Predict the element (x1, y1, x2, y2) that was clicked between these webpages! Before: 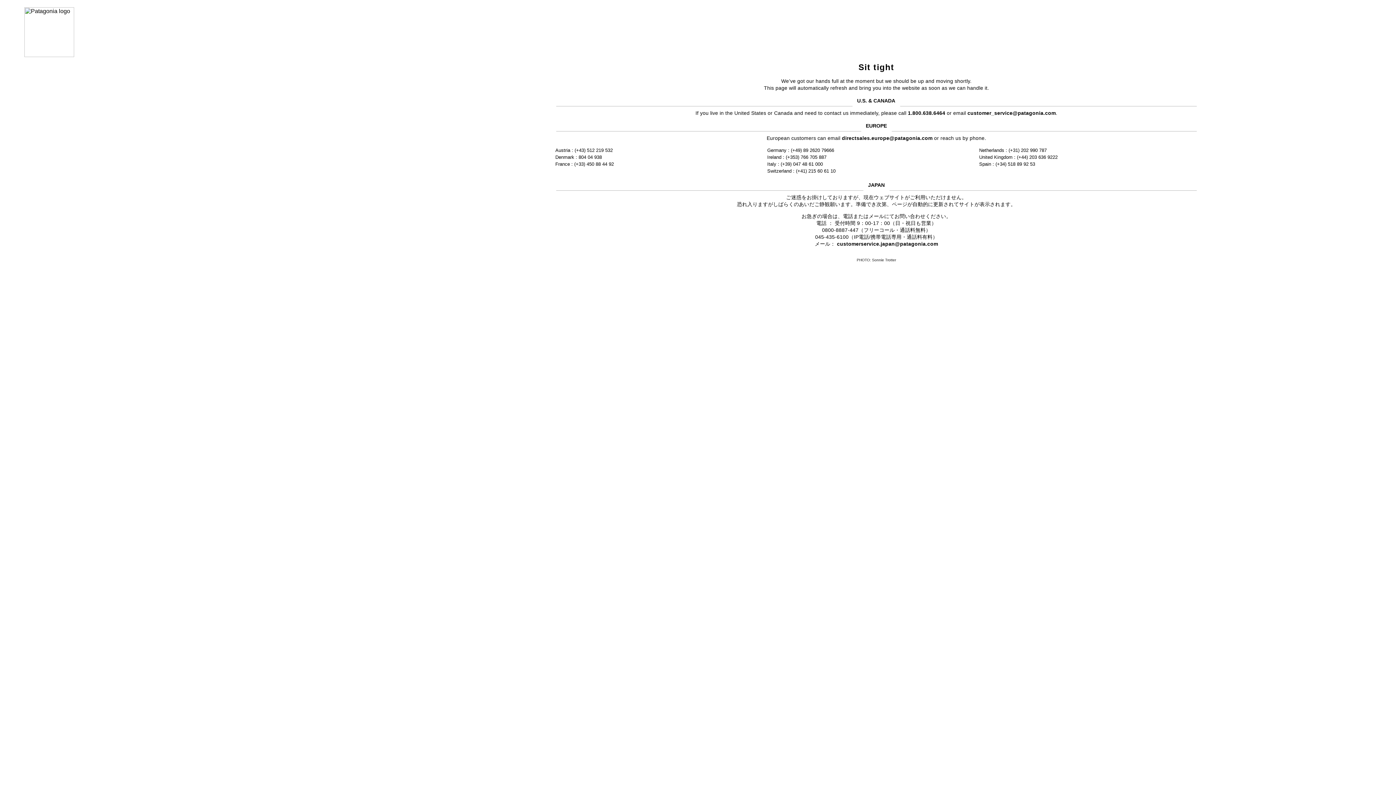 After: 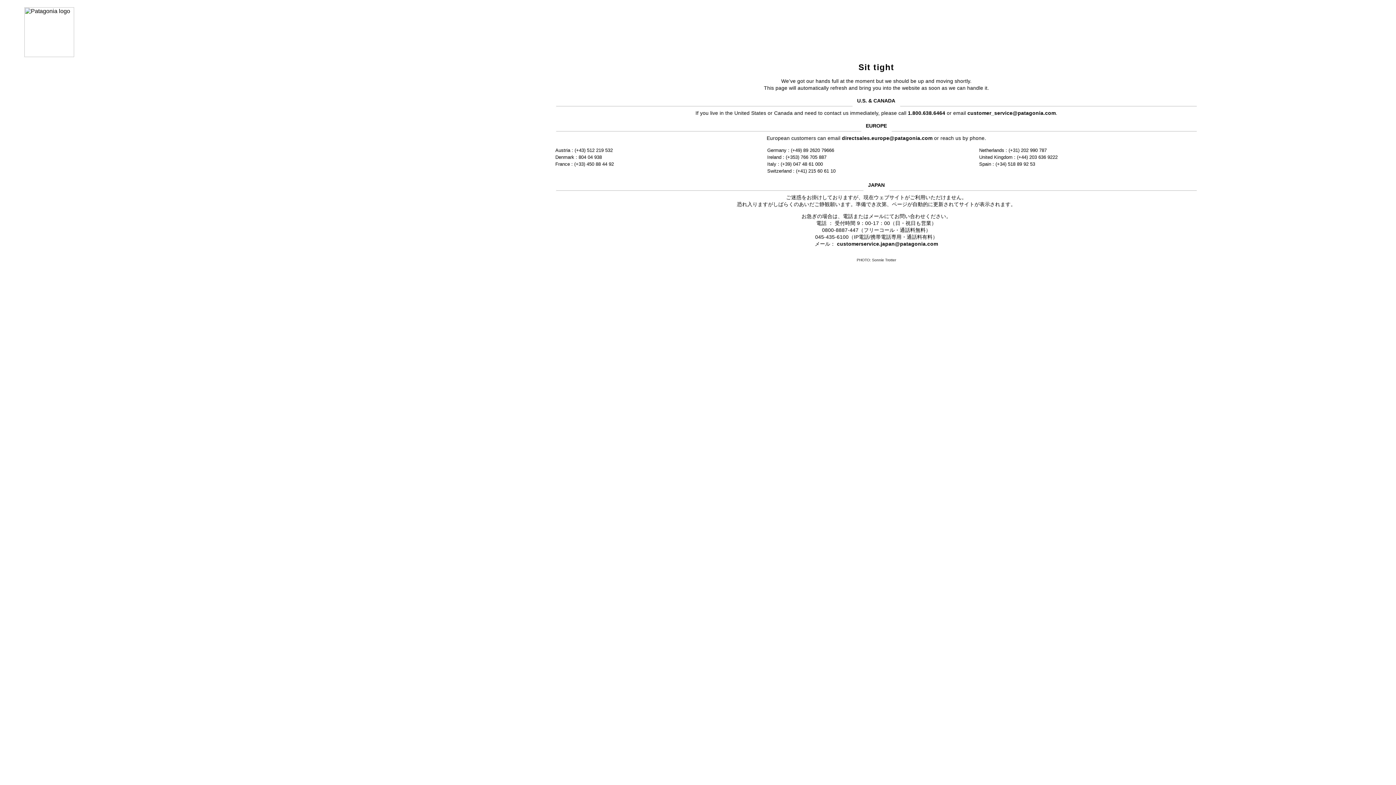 Action: bbox: (967, 110, 1056, 115) label: customer_service@patagonia.com